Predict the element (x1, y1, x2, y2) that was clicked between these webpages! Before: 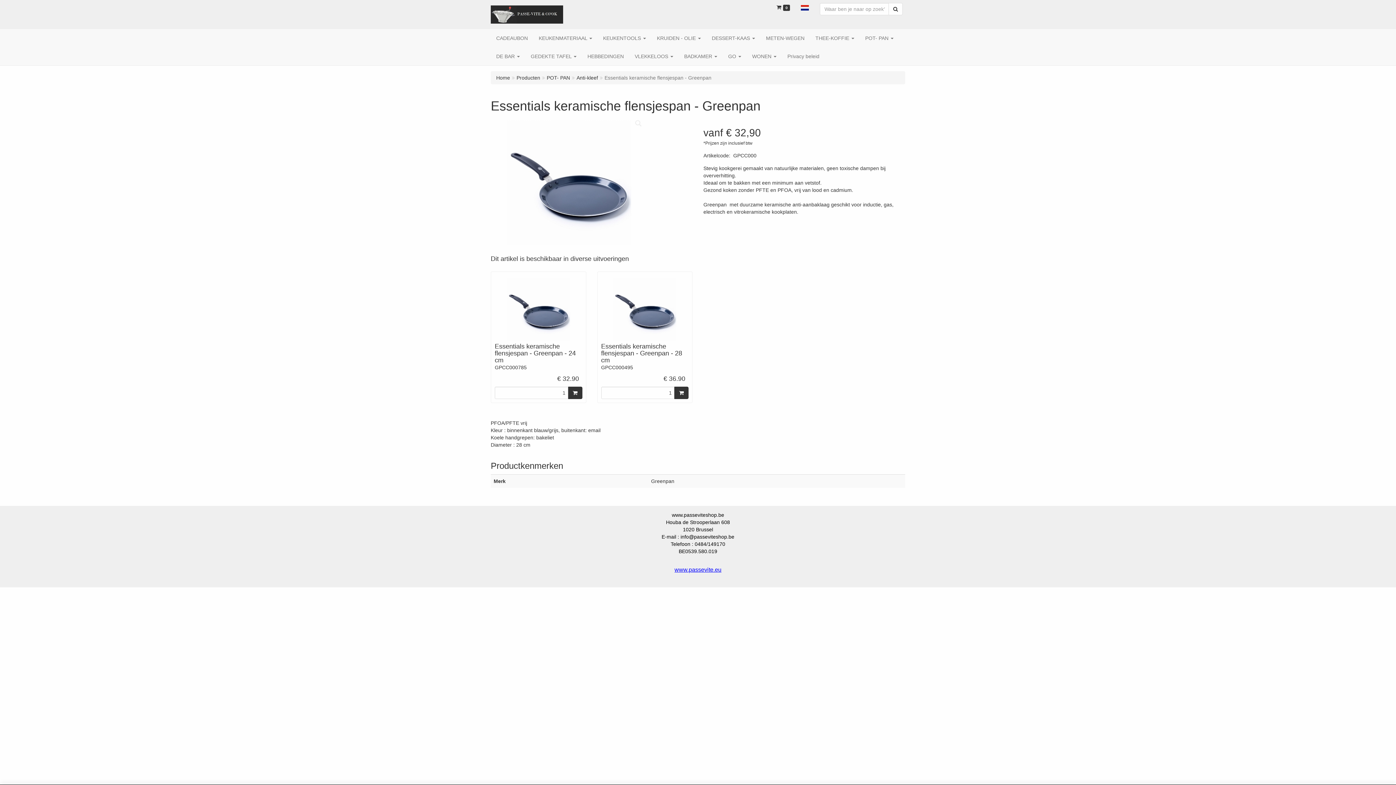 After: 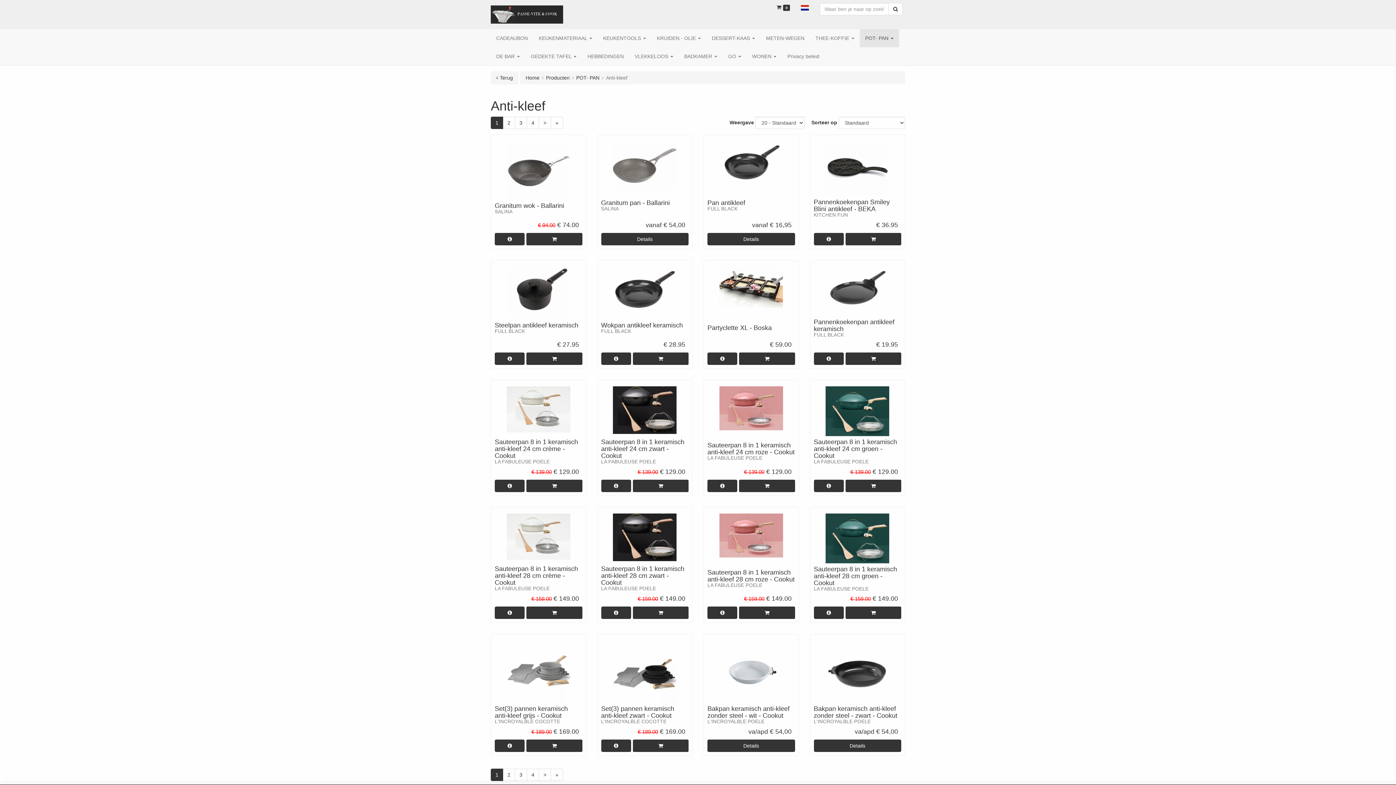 Action: label: Anti-kleef bbox: (576, 74, 598, 80)